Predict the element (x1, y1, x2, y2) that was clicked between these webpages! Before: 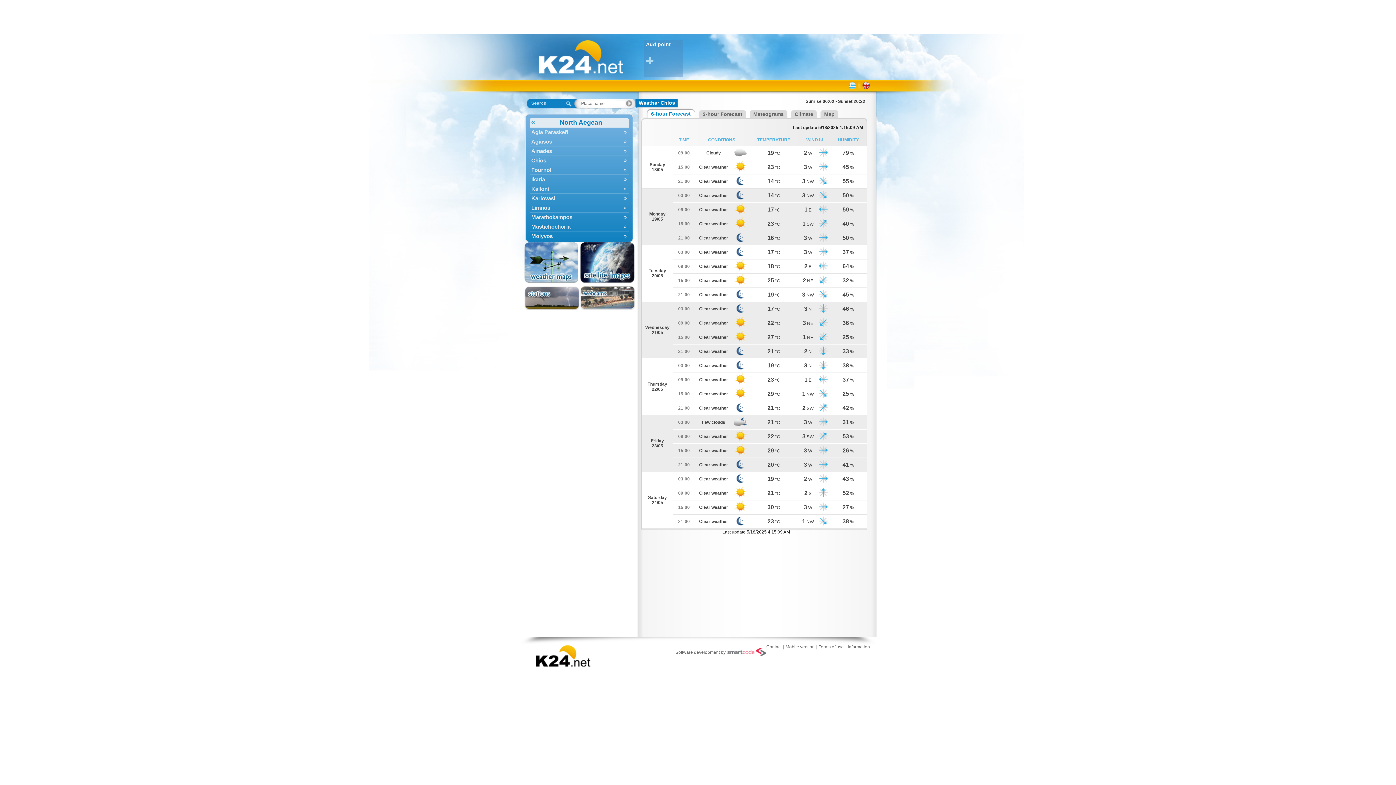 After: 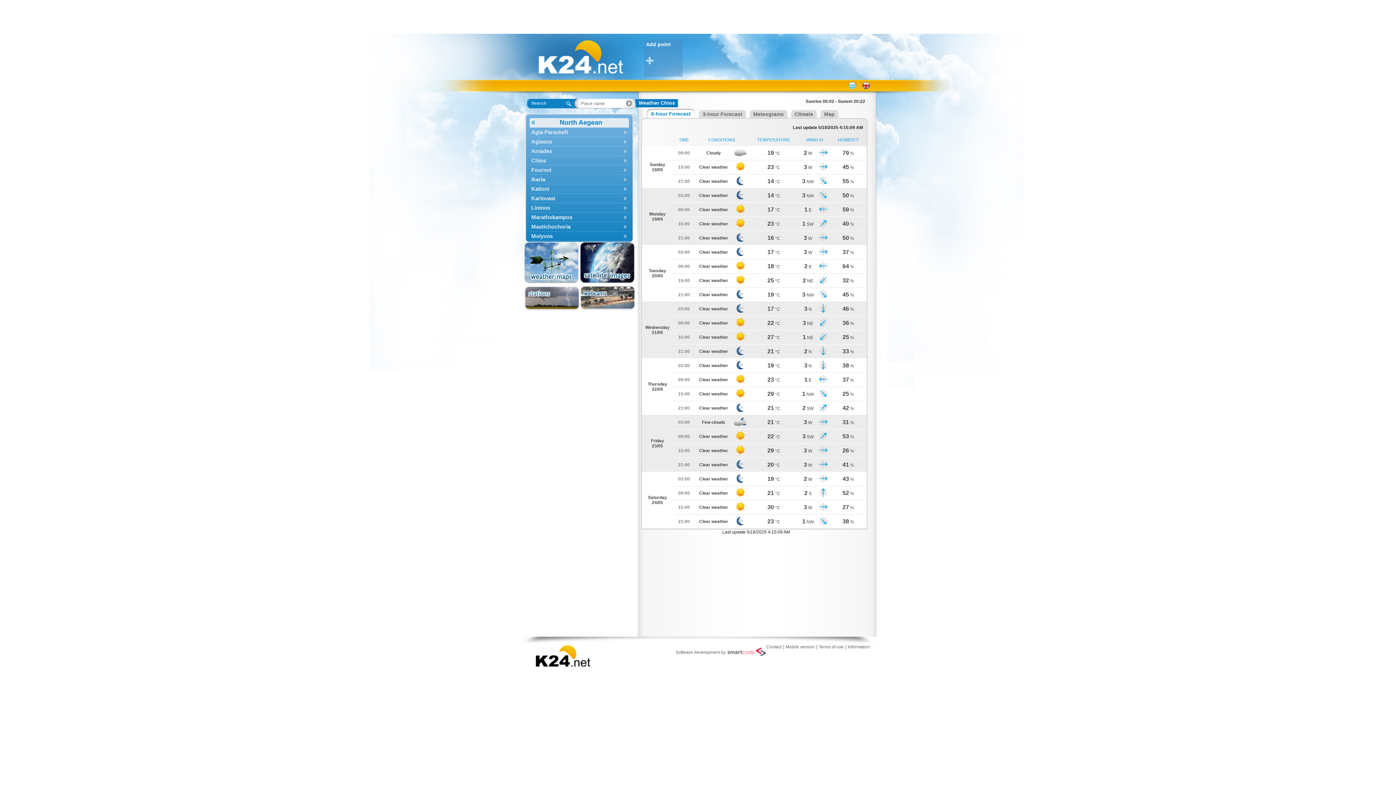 Action: label: Chios bbox: (529, 156, 628, 165)